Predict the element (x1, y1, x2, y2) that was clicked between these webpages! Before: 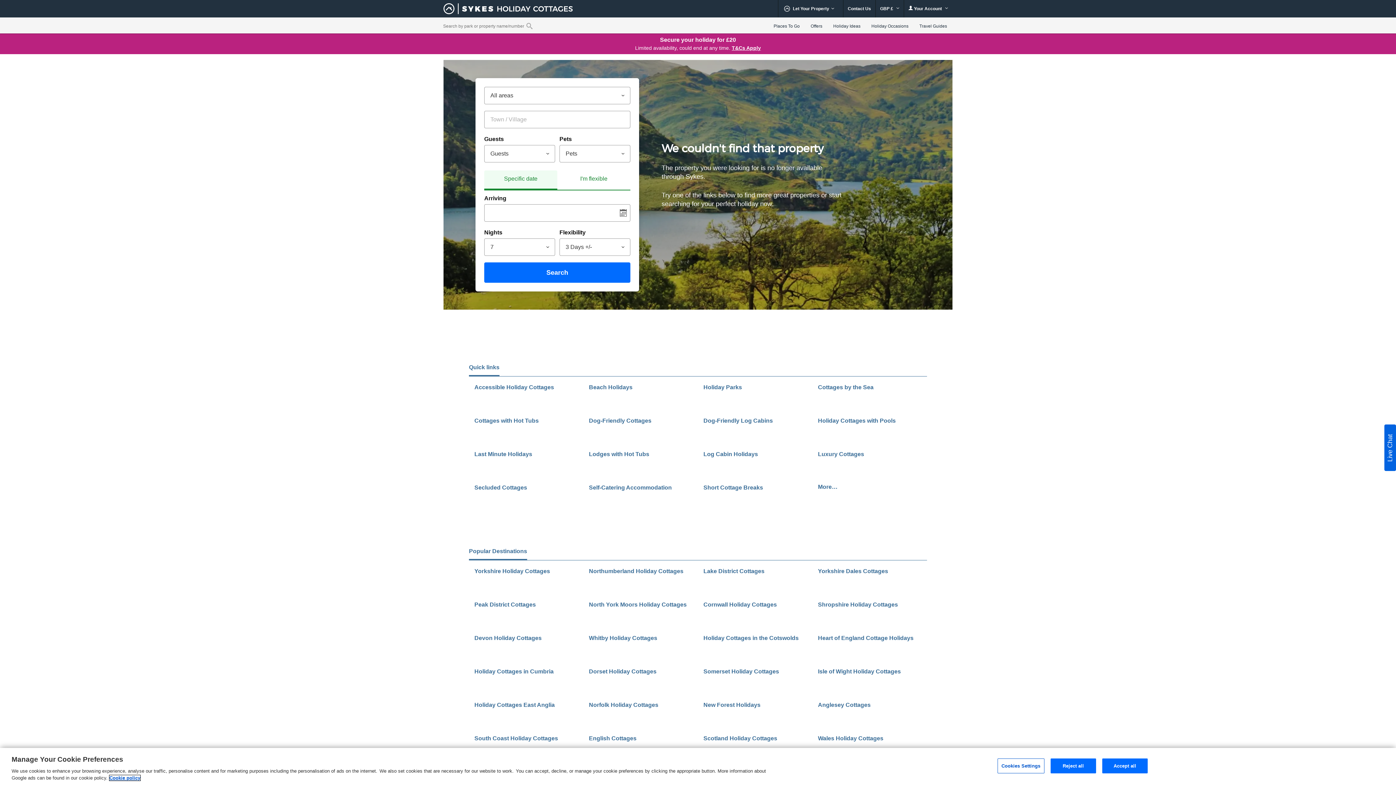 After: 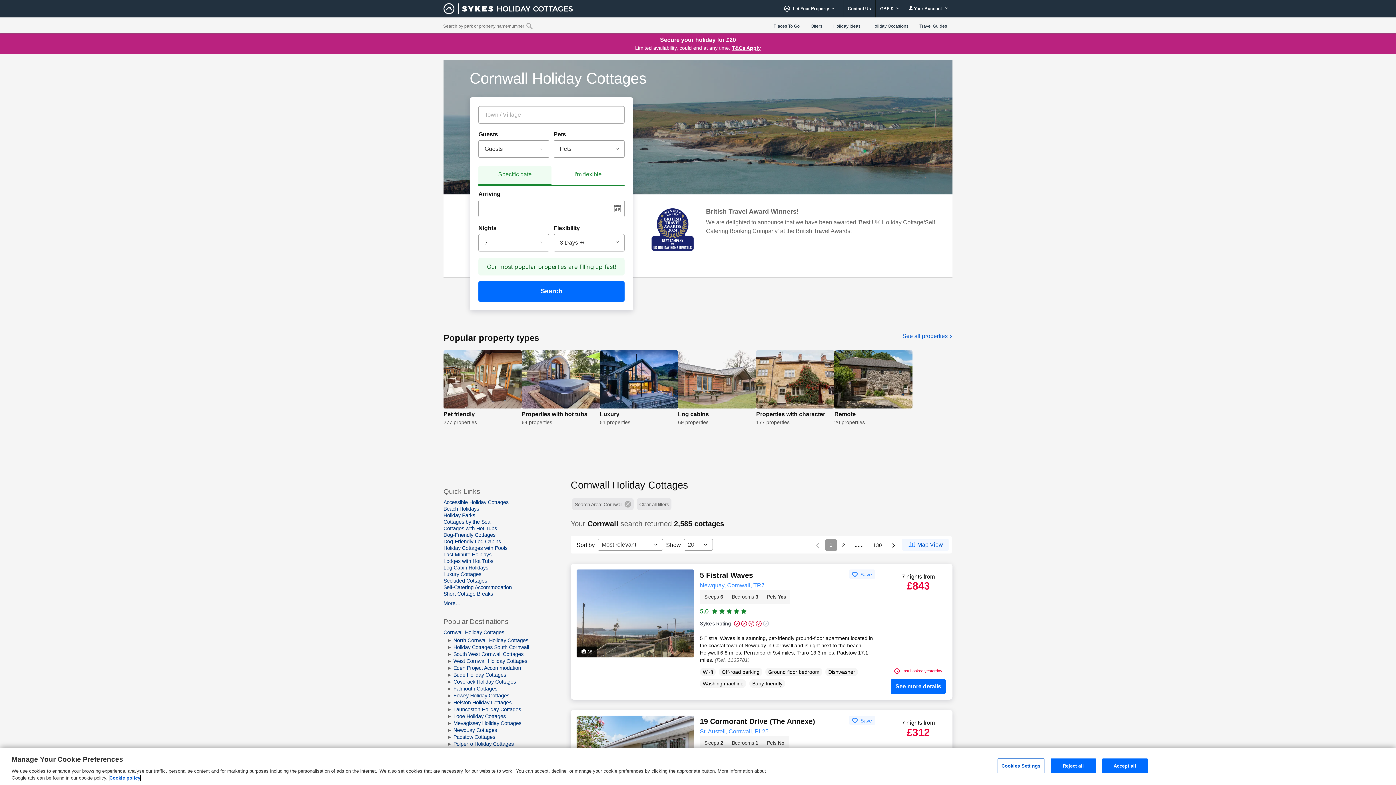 Action: label: Cornwall Holiday Cottages bbox: (703, 600, 807, 626)